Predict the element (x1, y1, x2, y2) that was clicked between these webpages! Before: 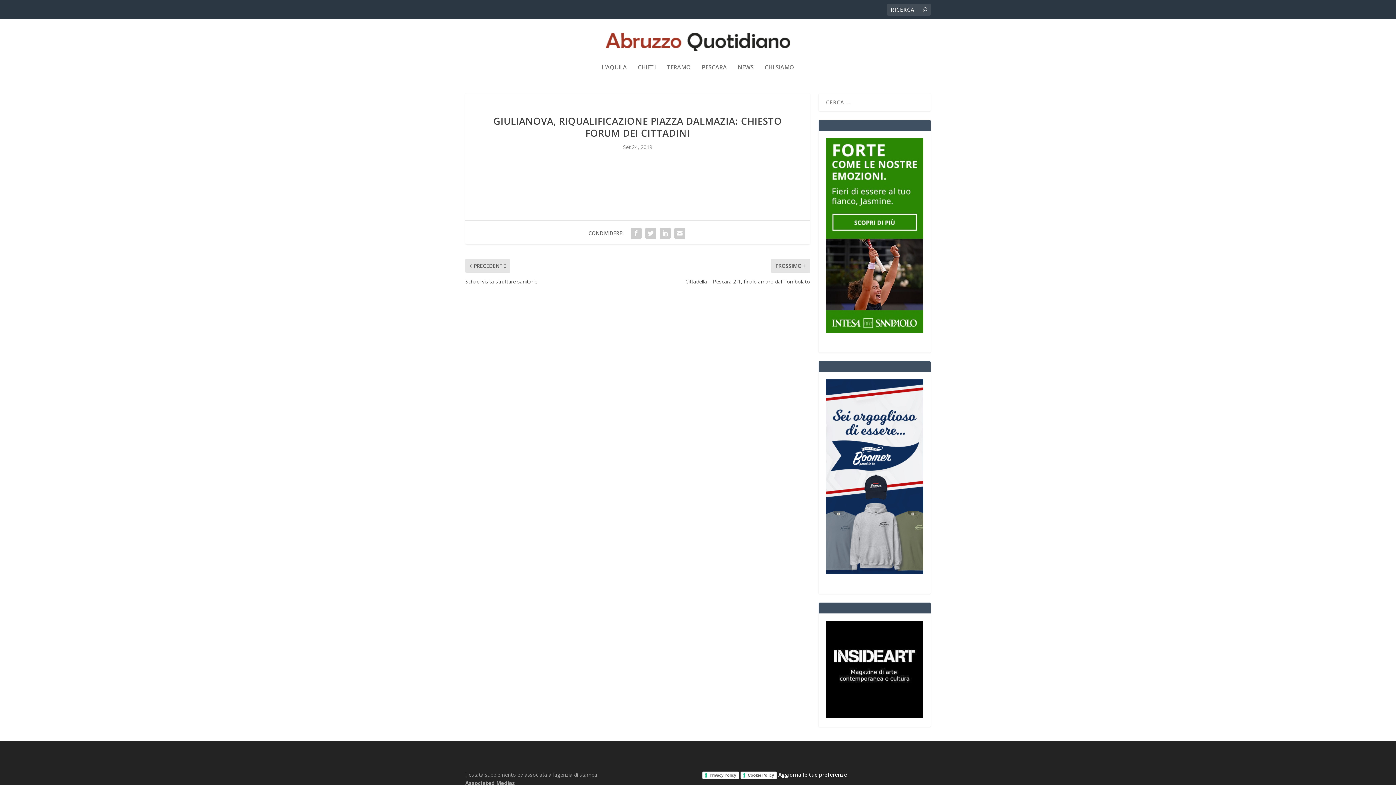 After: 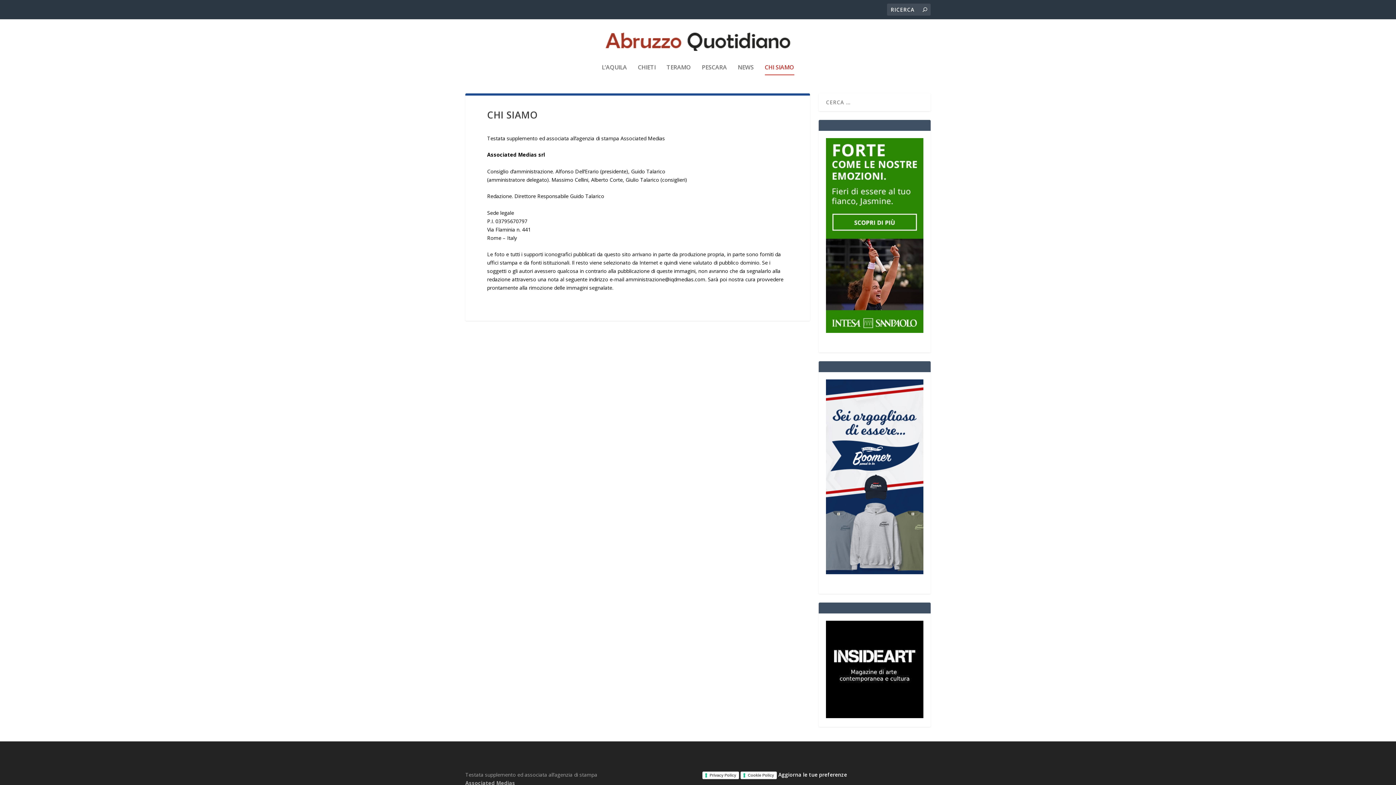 Action: label: CHI SIAMO bbox: (764, 64, 794, 89)